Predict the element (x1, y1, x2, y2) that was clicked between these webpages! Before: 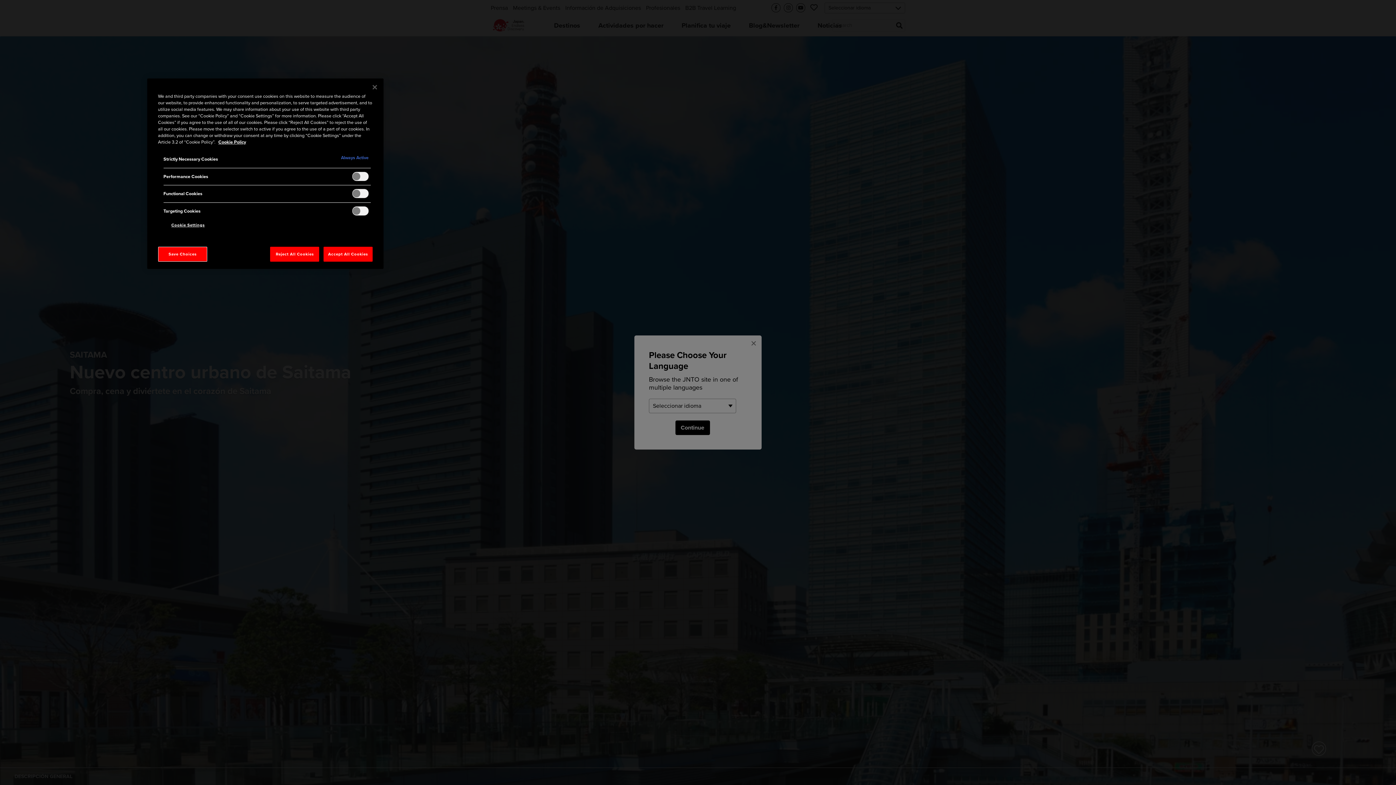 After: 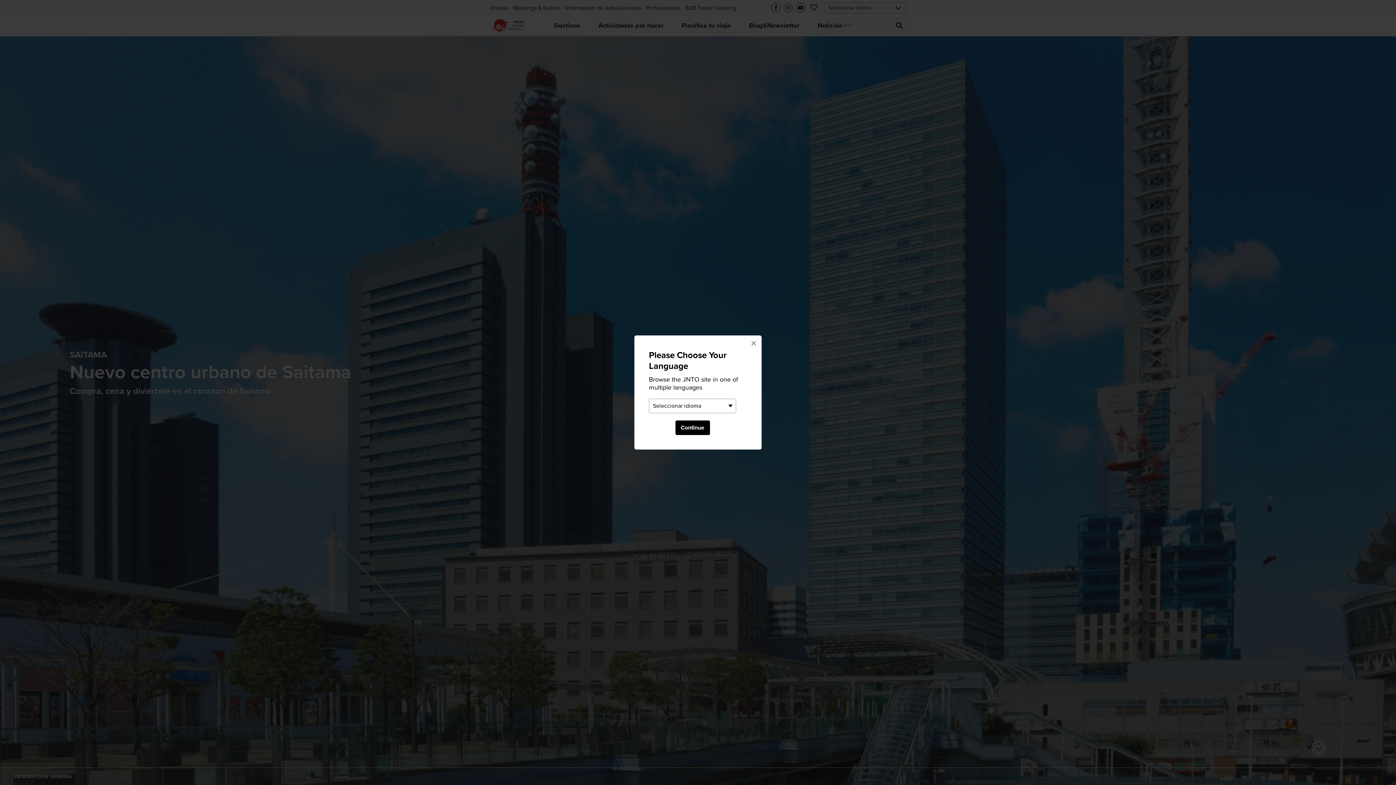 Action: label: Accept All Cookies bbox: (323, 246, 372, 261)